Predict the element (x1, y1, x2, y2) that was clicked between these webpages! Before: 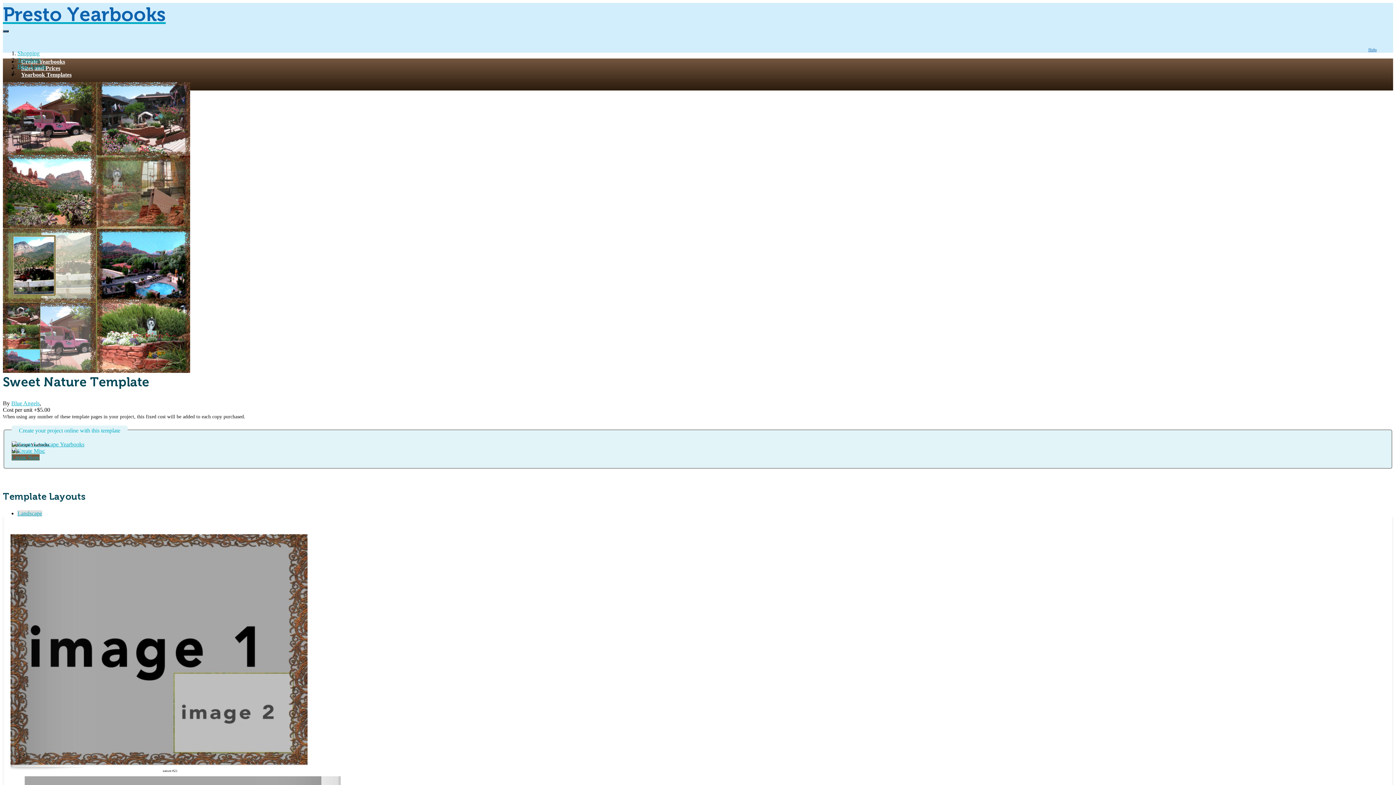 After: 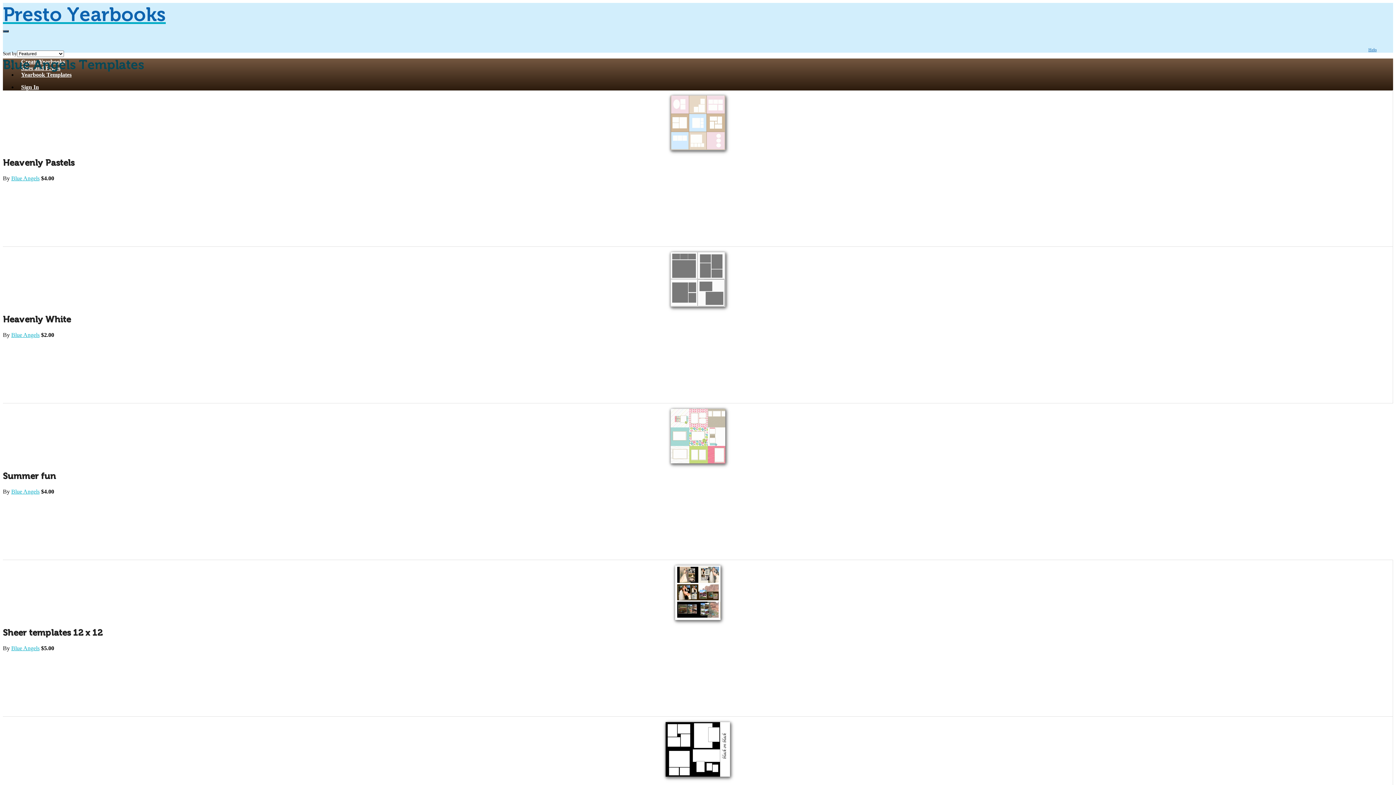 Action: bbox: (11, 400, 39, 406) label: Blue Angels